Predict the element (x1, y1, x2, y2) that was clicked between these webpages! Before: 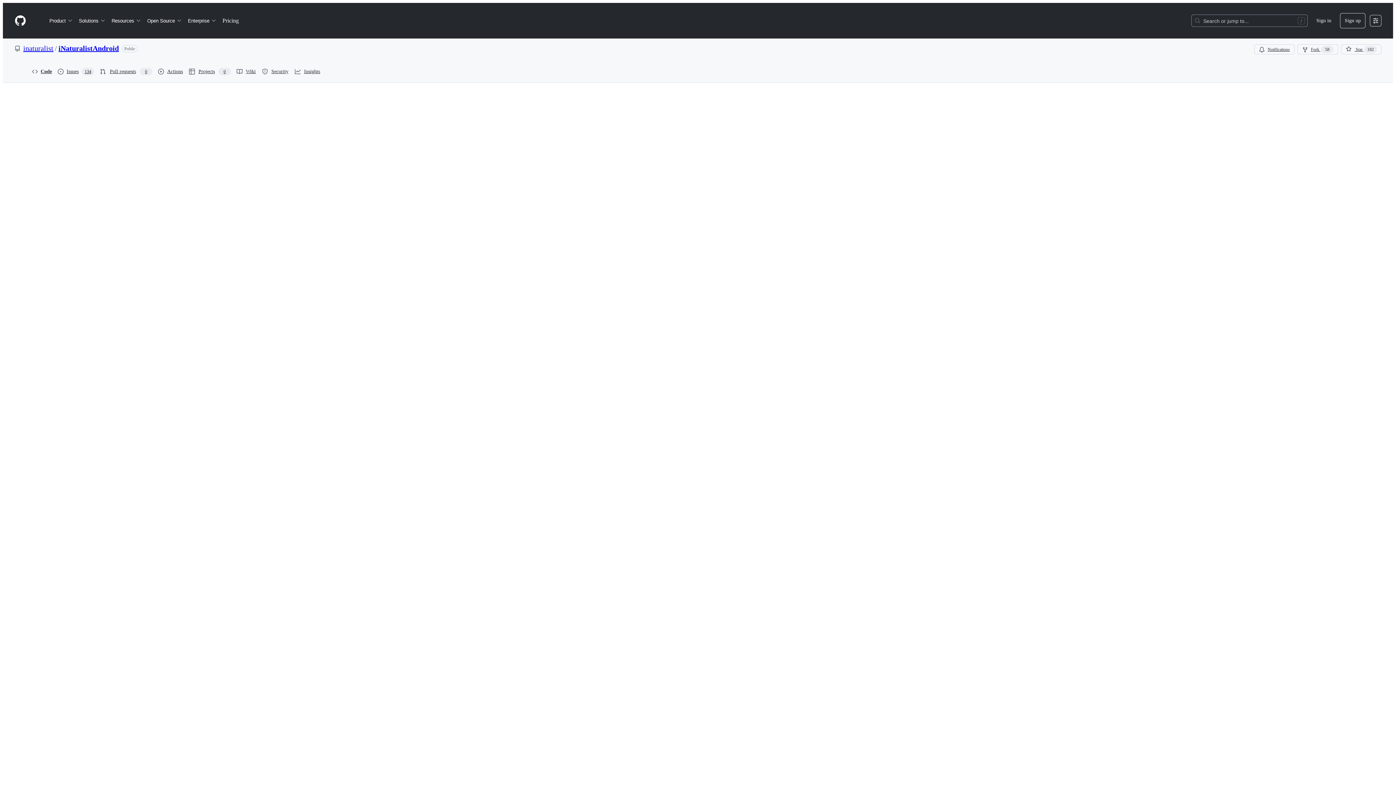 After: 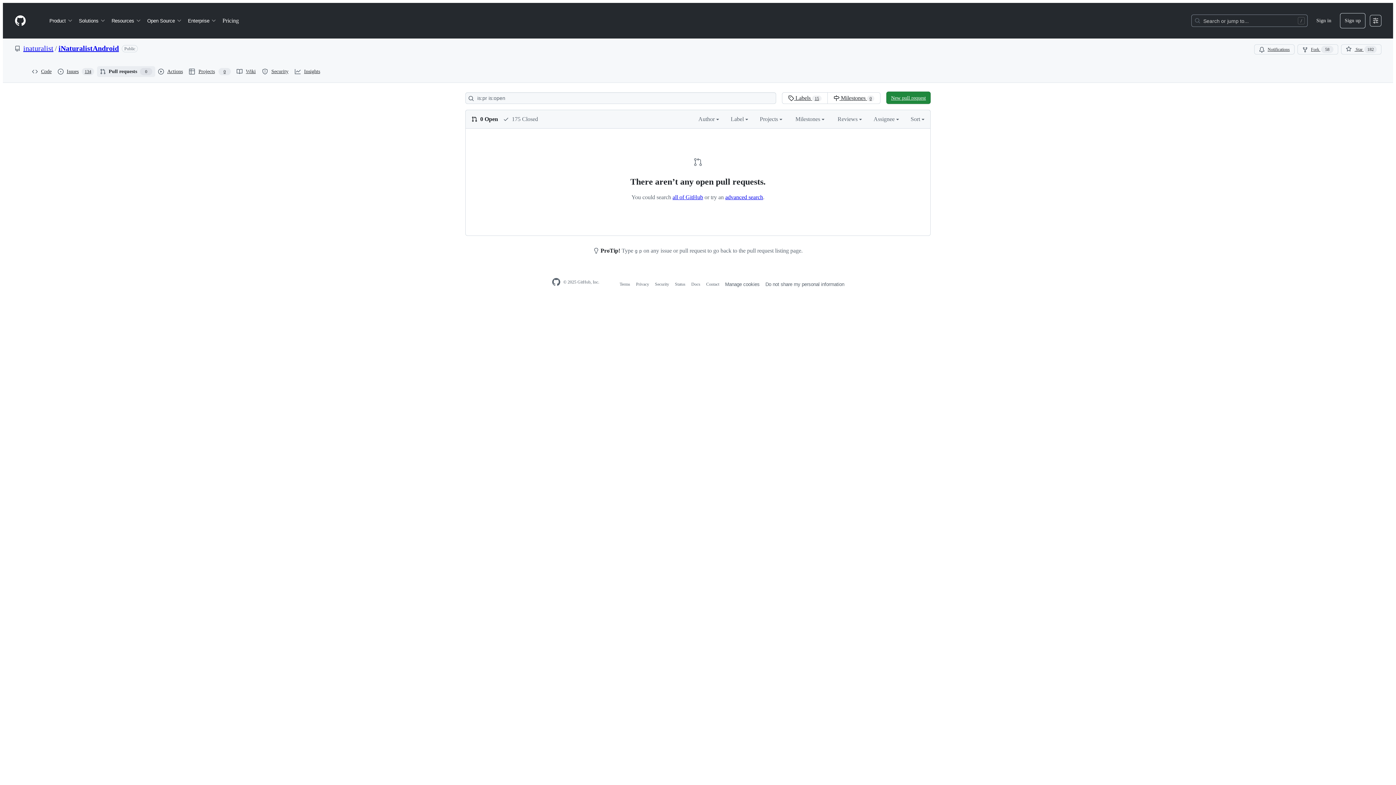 Action: bbox: (97, 66, 155, 77) label: Pull requests
0